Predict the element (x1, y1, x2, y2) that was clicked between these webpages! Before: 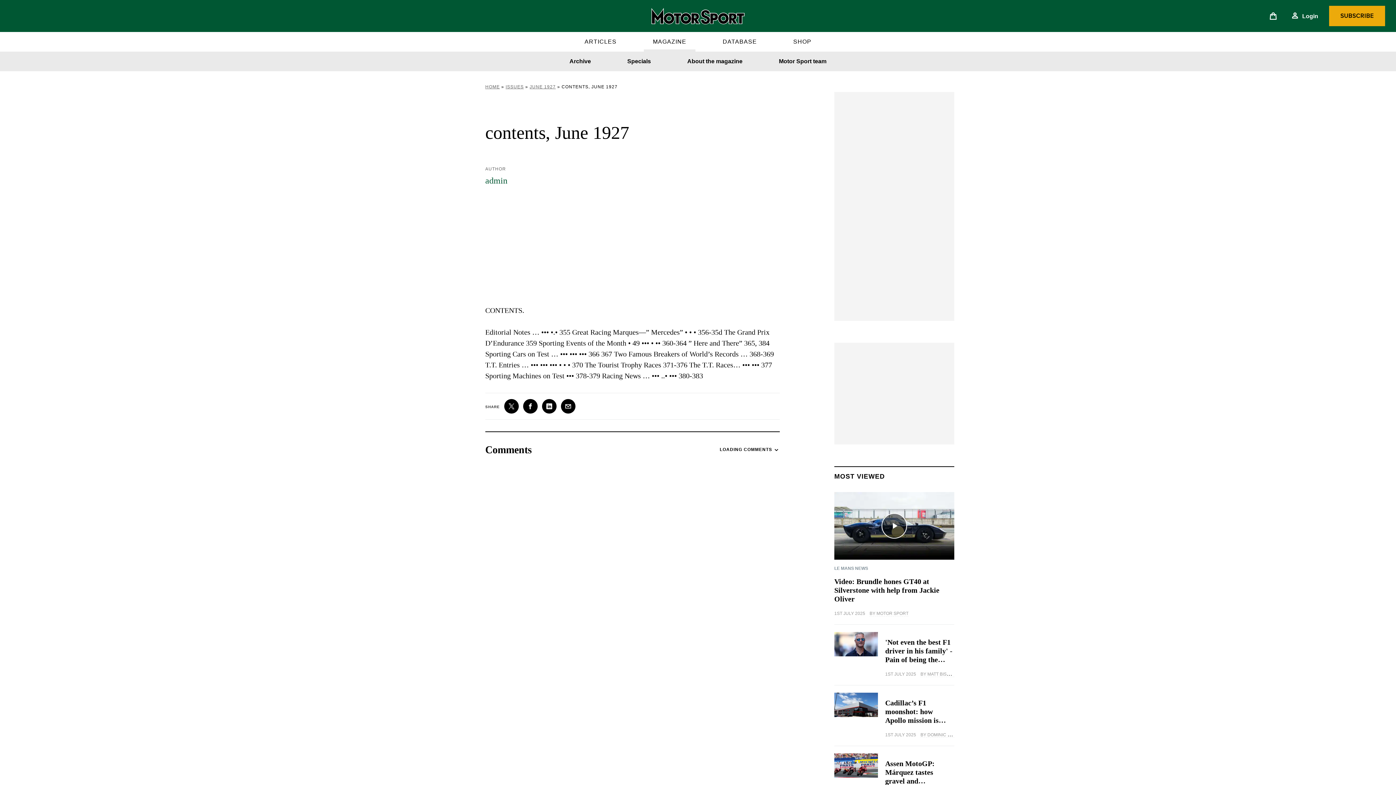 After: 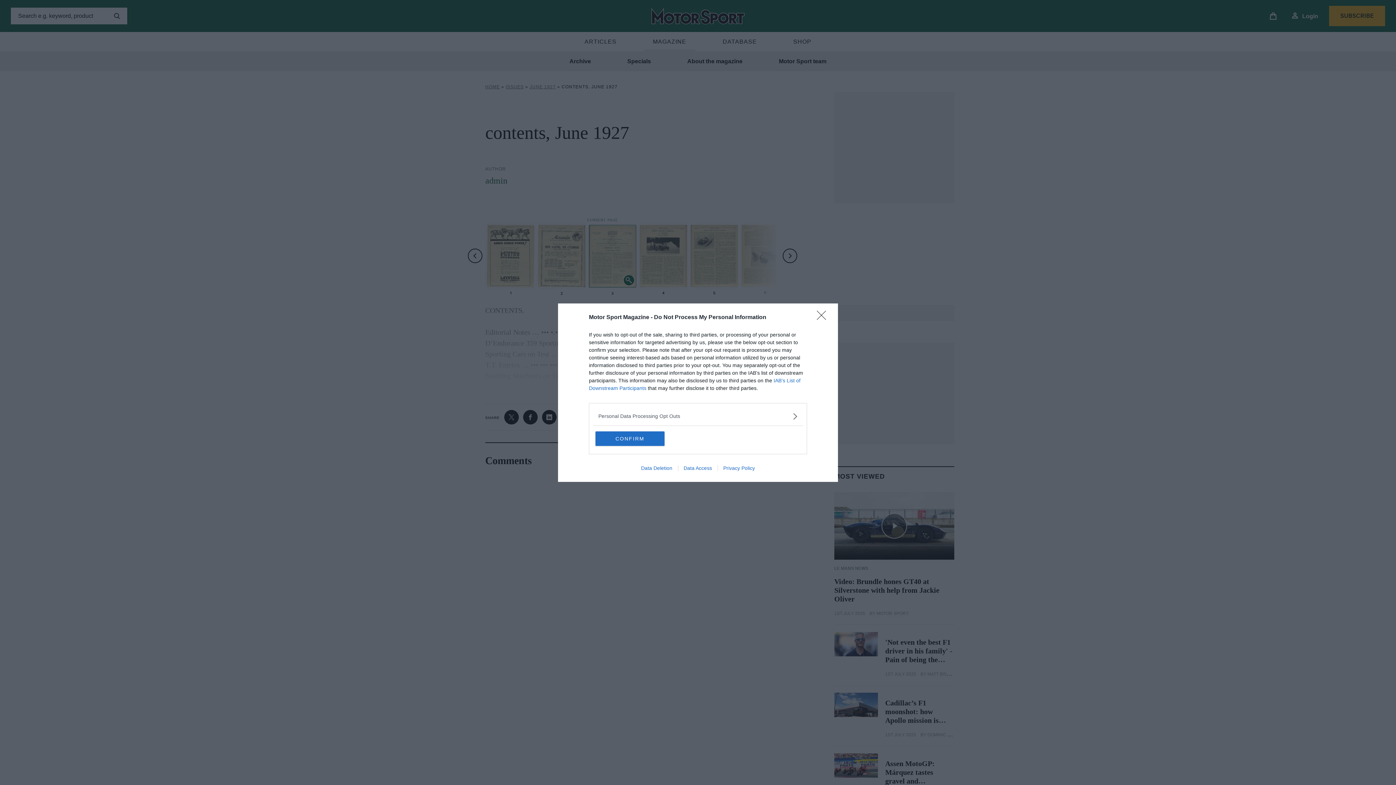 Action: bbox: (485, 176, 507, 185) label: admin